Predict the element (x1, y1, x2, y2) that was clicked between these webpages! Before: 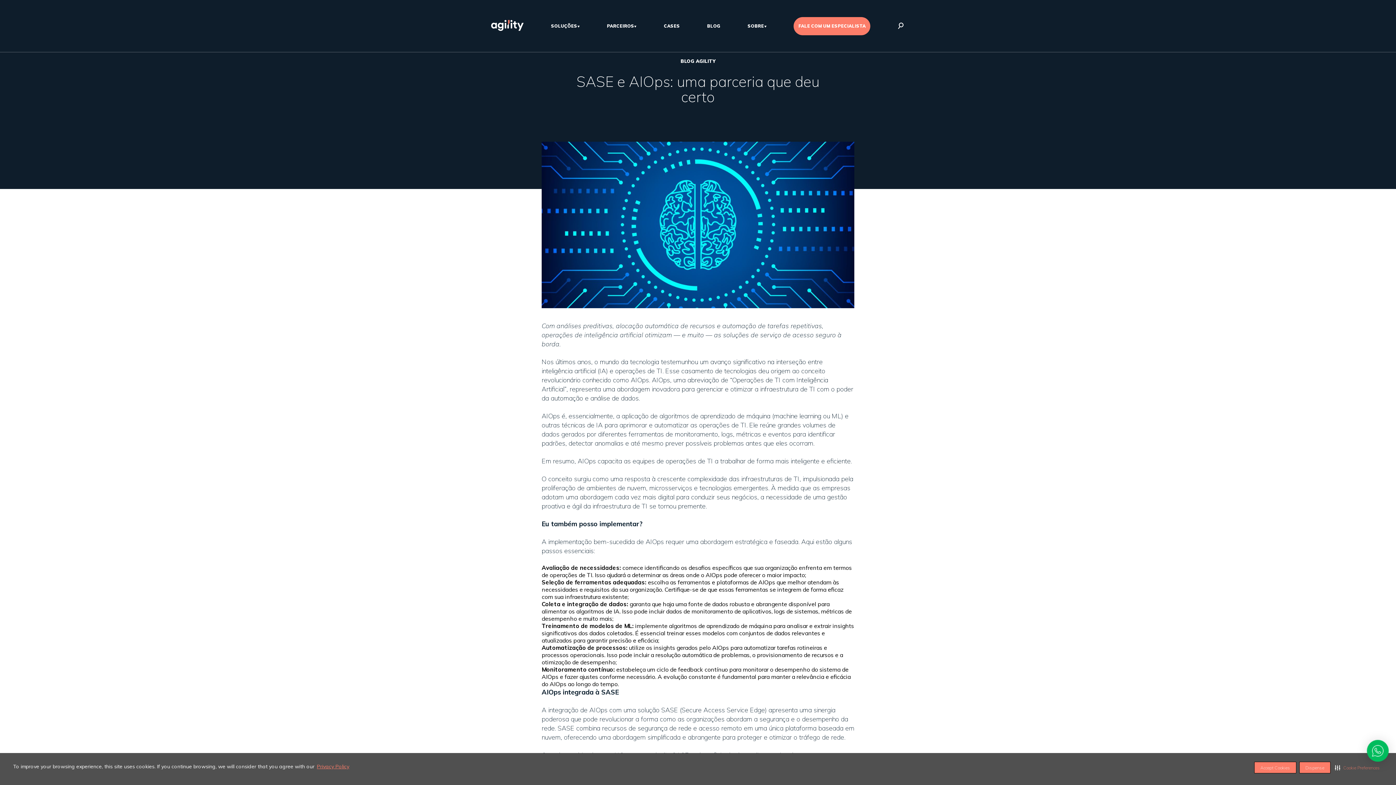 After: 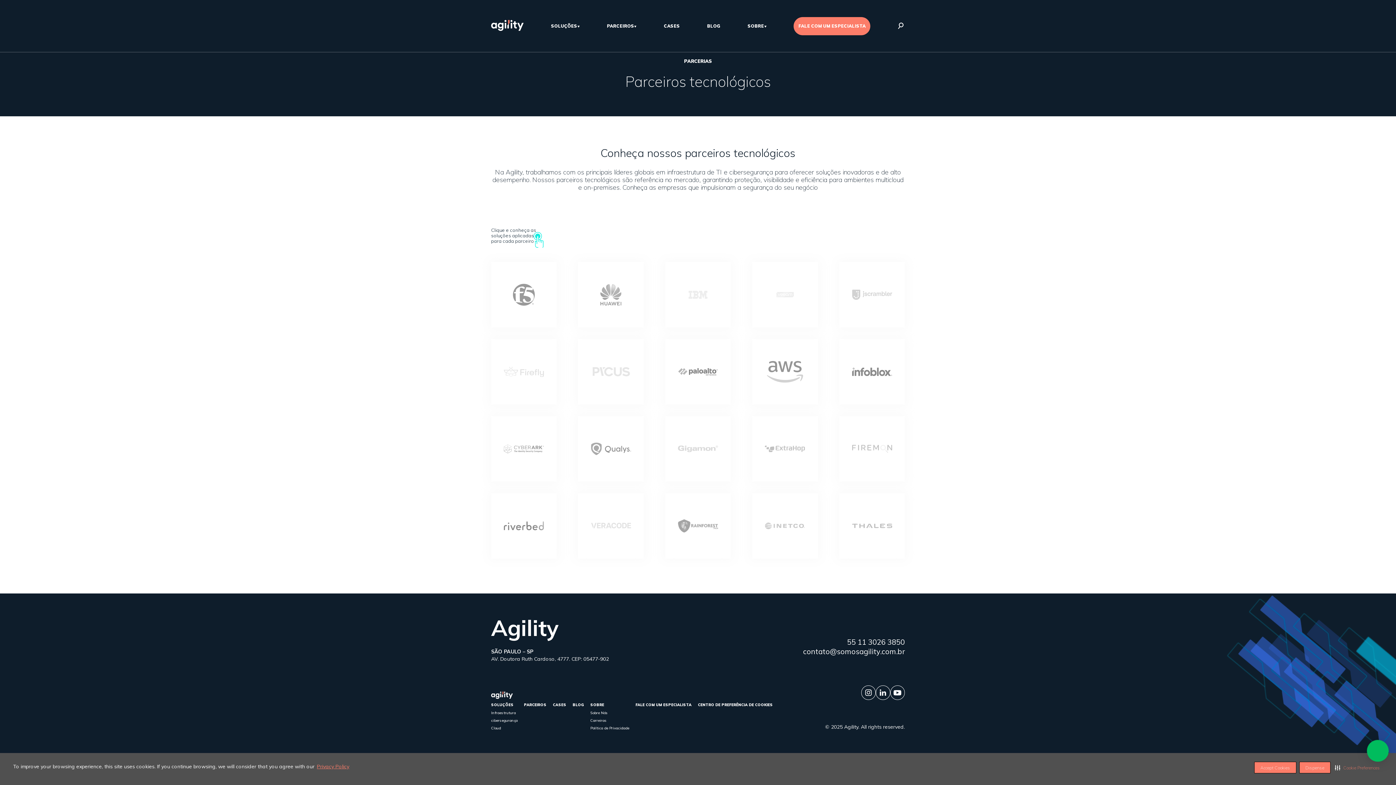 Action: bbox: (607, 0, 636, 52) label: PARCEIROS